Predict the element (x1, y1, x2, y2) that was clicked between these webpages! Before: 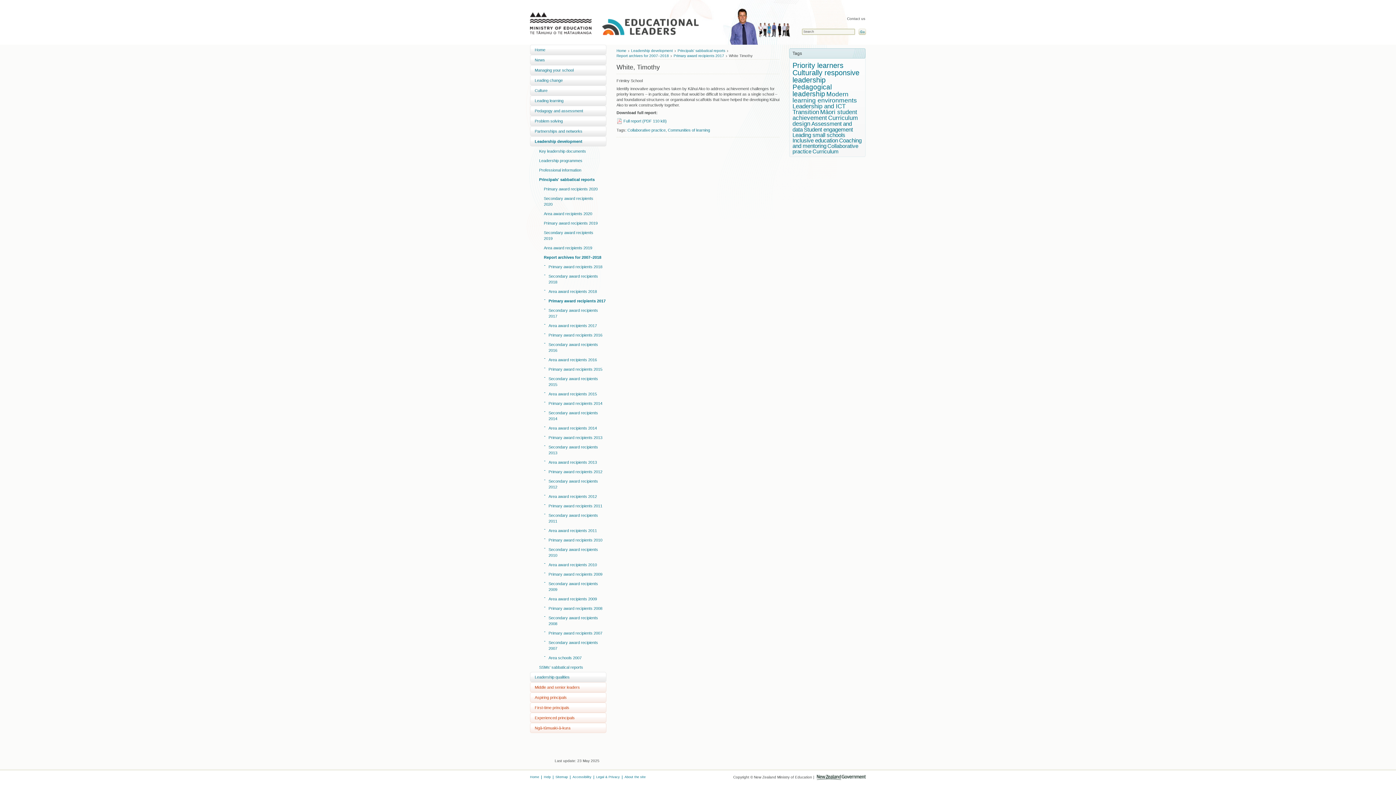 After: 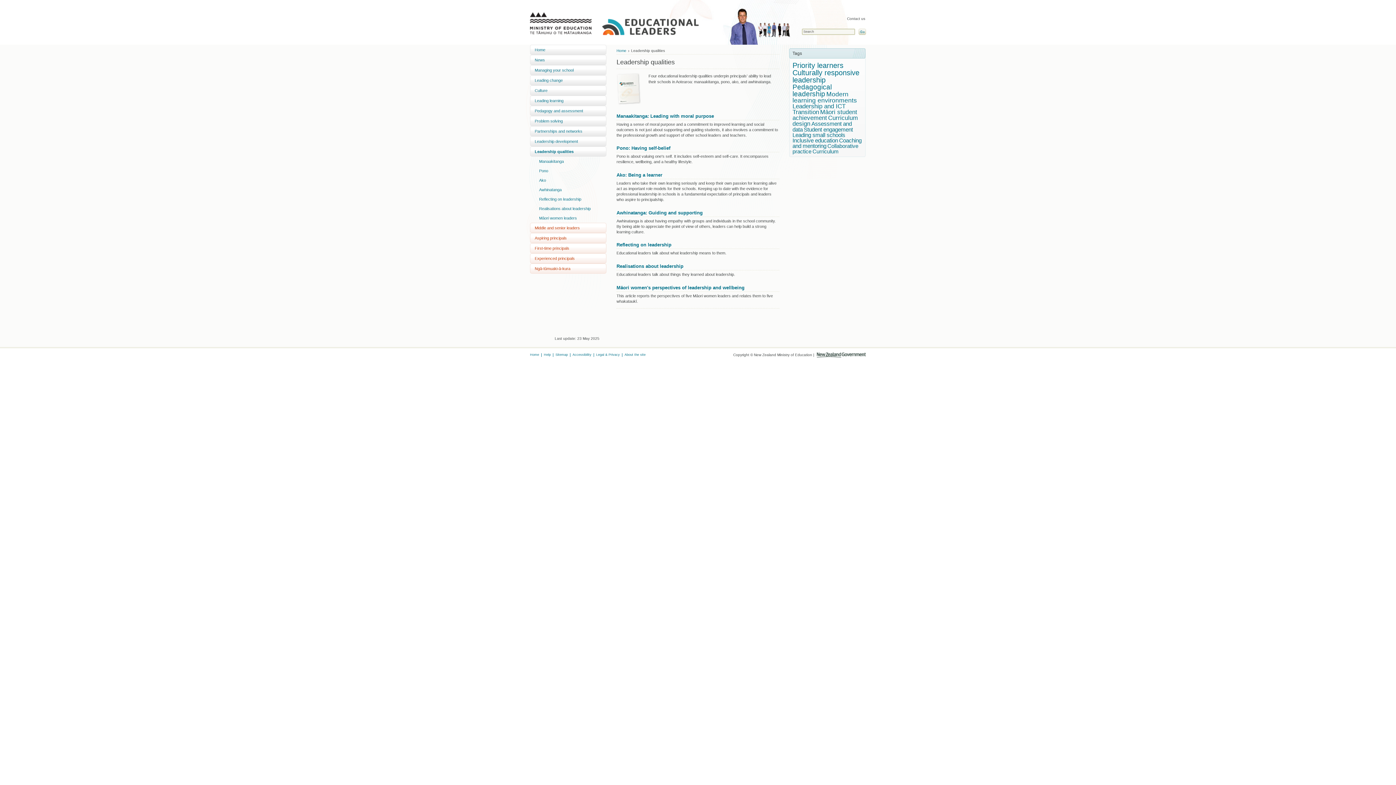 Action: bbox: (530, 672, 606, 682) label: Leadership qualities